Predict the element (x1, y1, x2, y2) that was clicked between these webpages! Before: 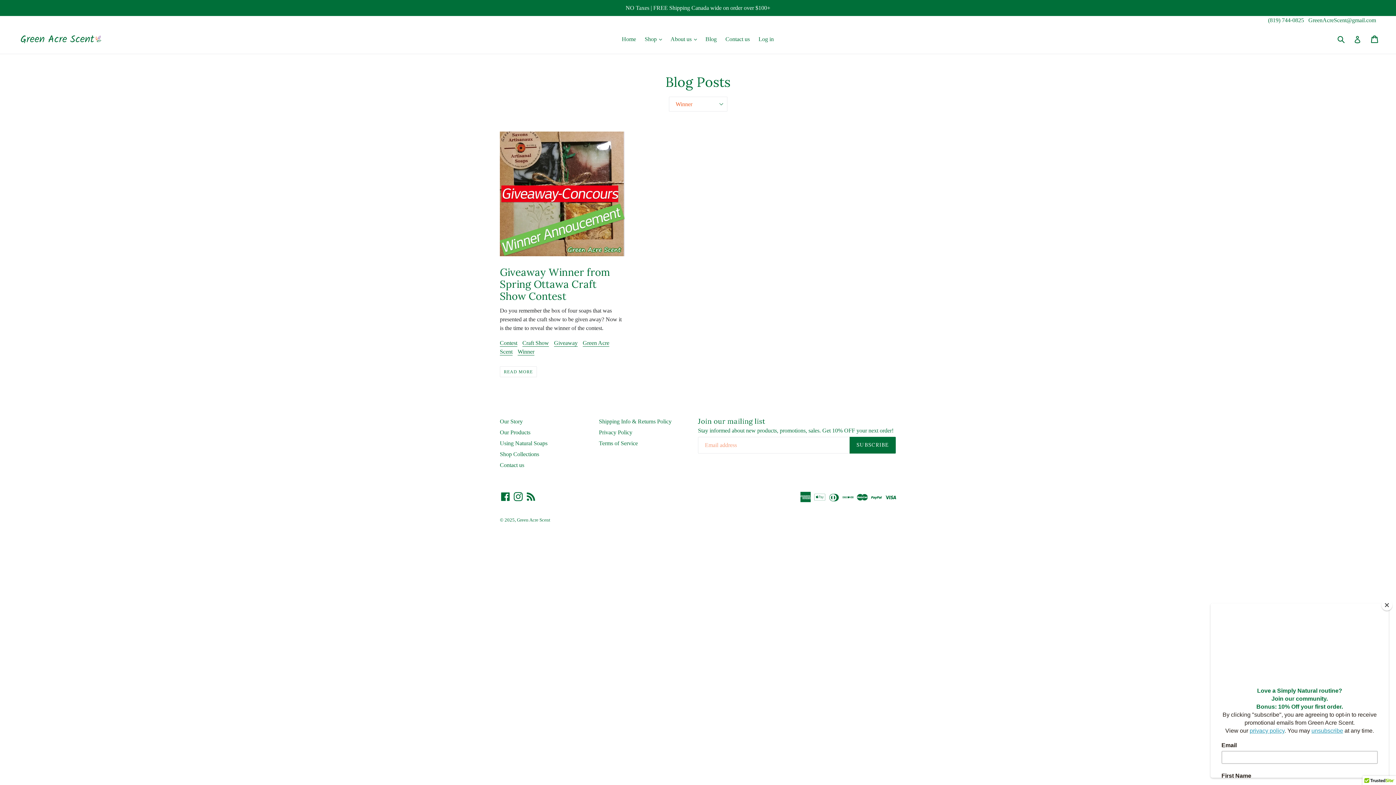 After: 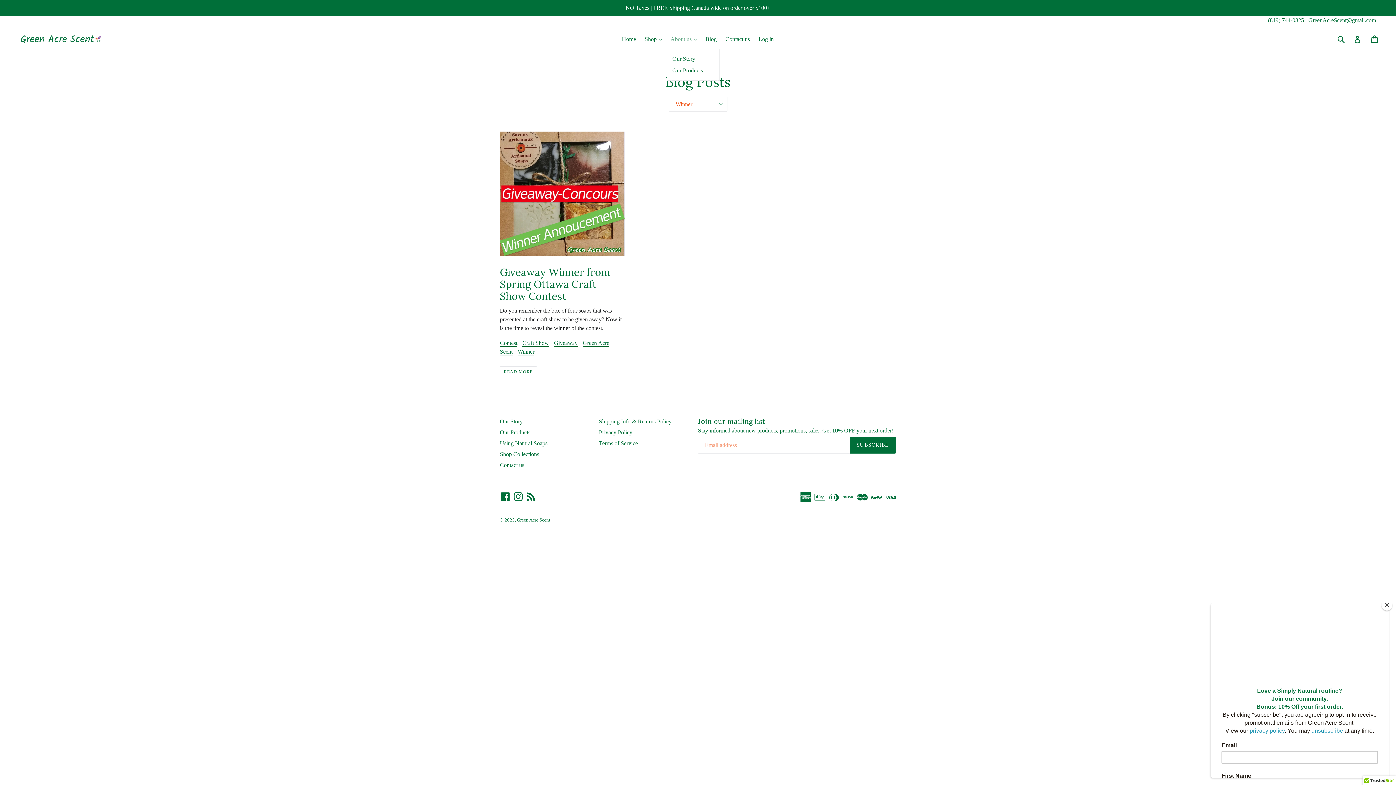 Action: label: About us  bbox: (667, 33, 700, 44)